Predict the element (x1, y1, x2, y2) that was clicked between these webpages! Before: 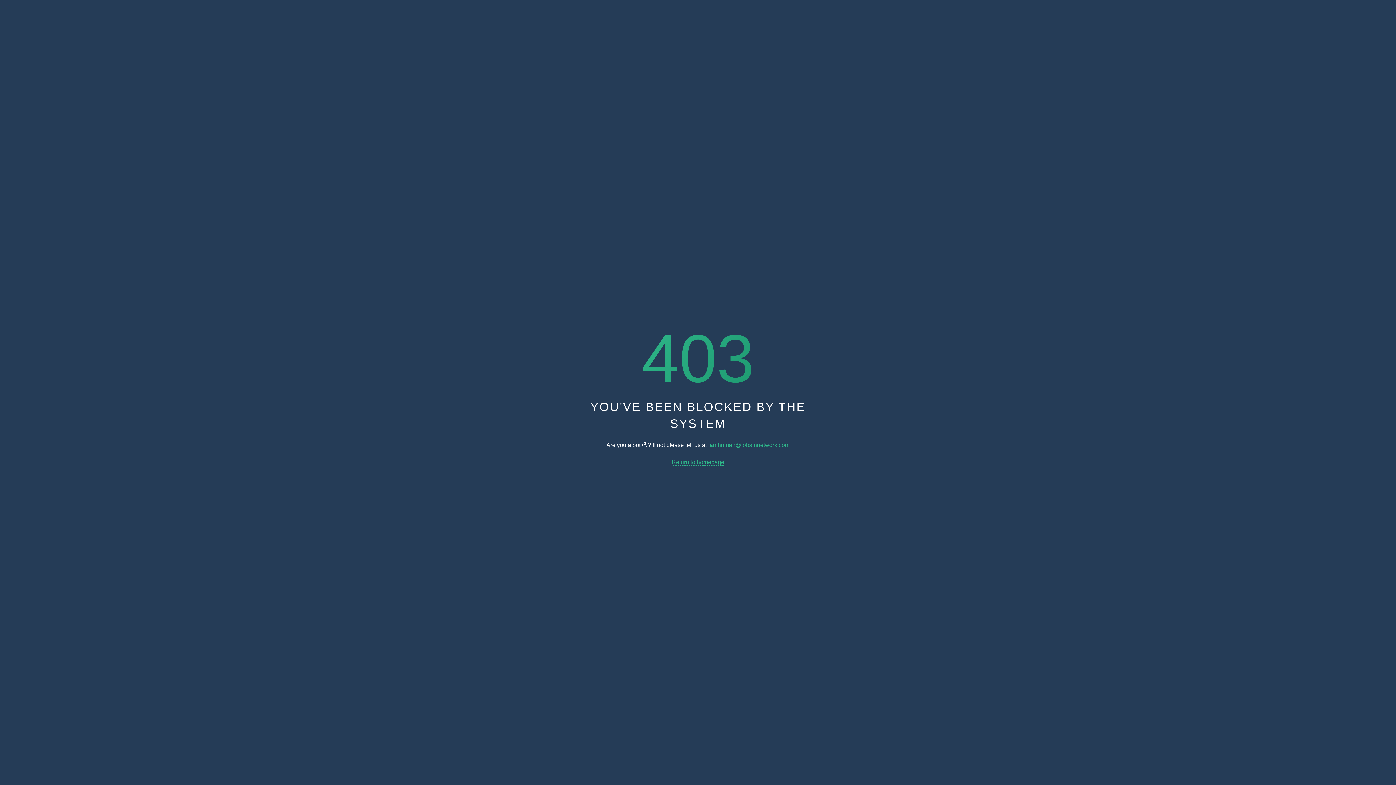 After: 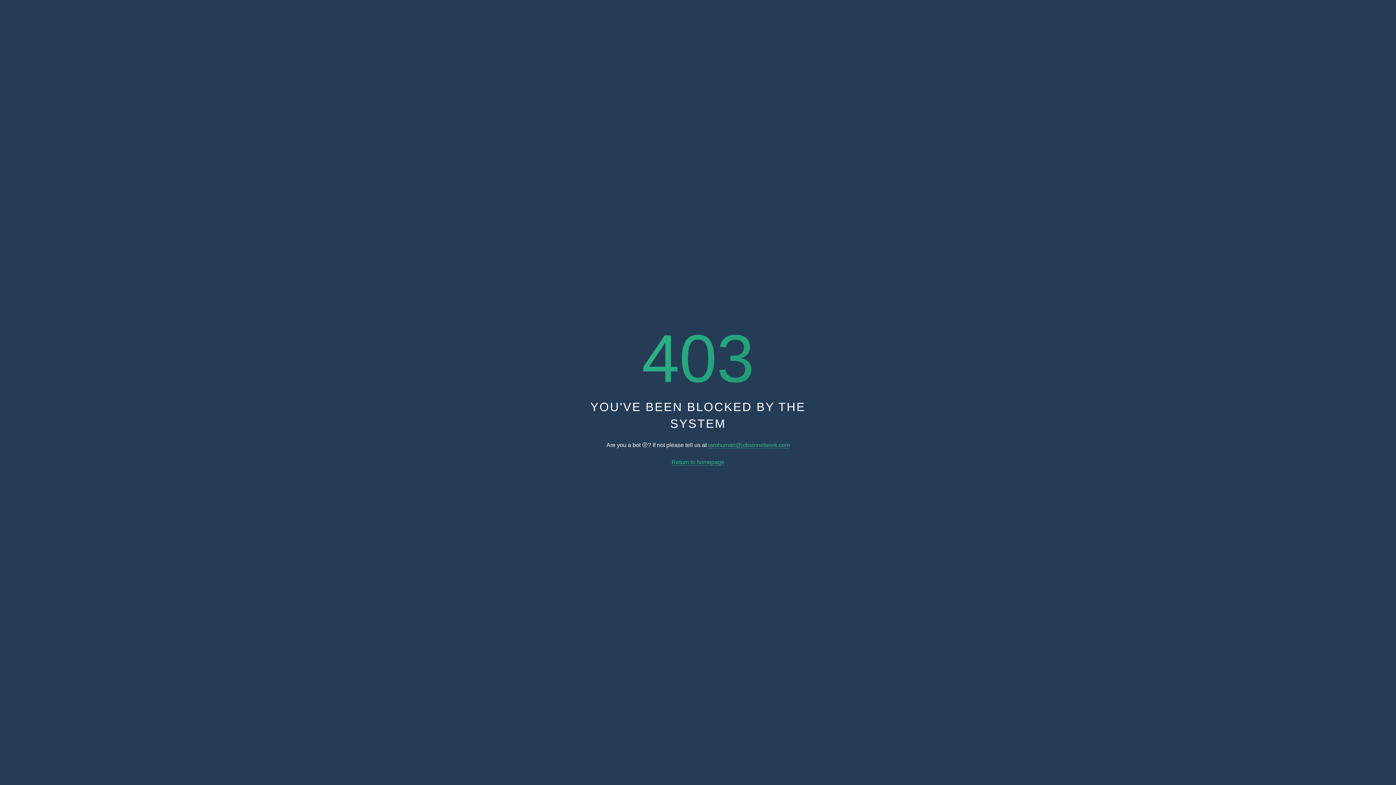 Action: label: iamhuman@jobsinnetwork.com bbox: (708, 442, 789, 448)